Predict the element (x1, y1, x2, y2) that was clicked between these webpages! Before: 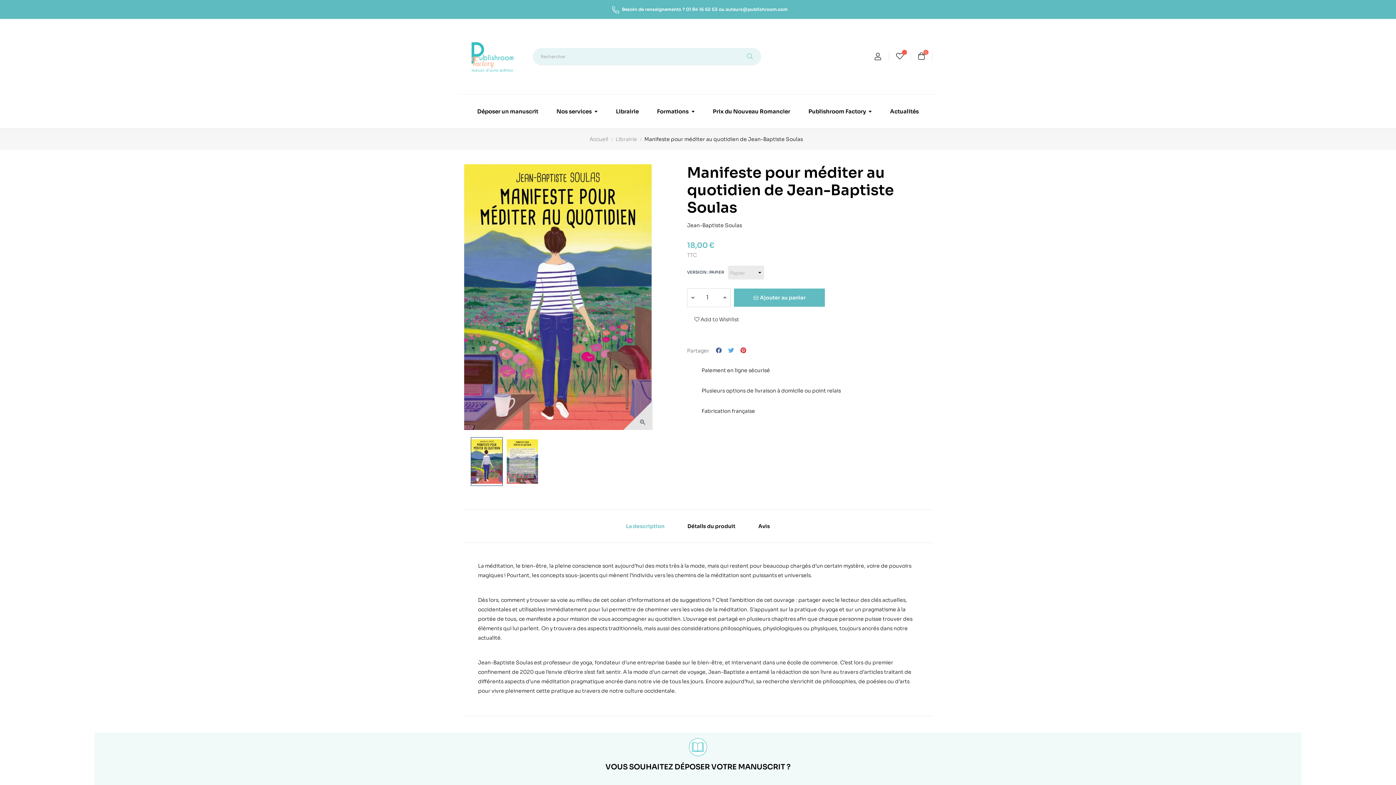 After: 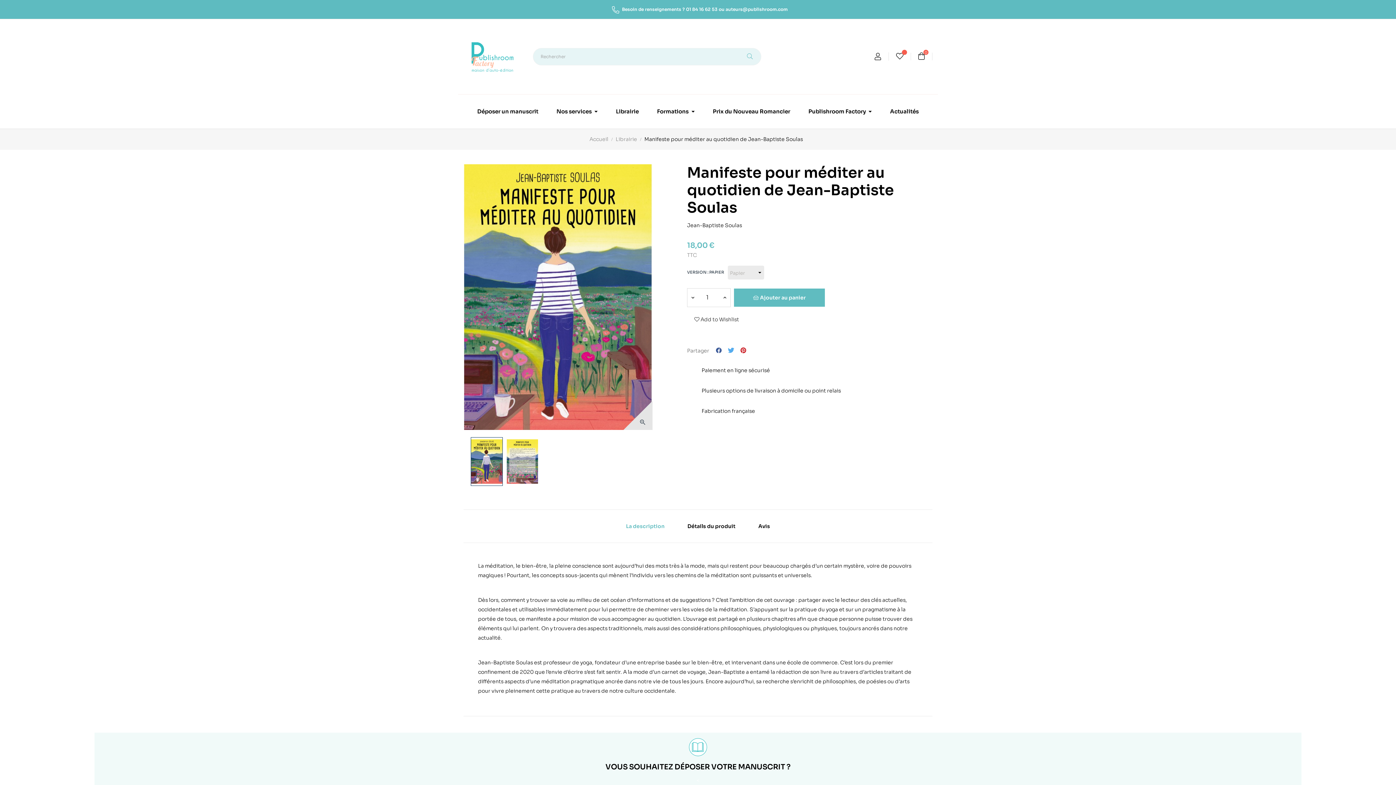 Action: bbox: (728, 347, 734, 354) label: Tweet